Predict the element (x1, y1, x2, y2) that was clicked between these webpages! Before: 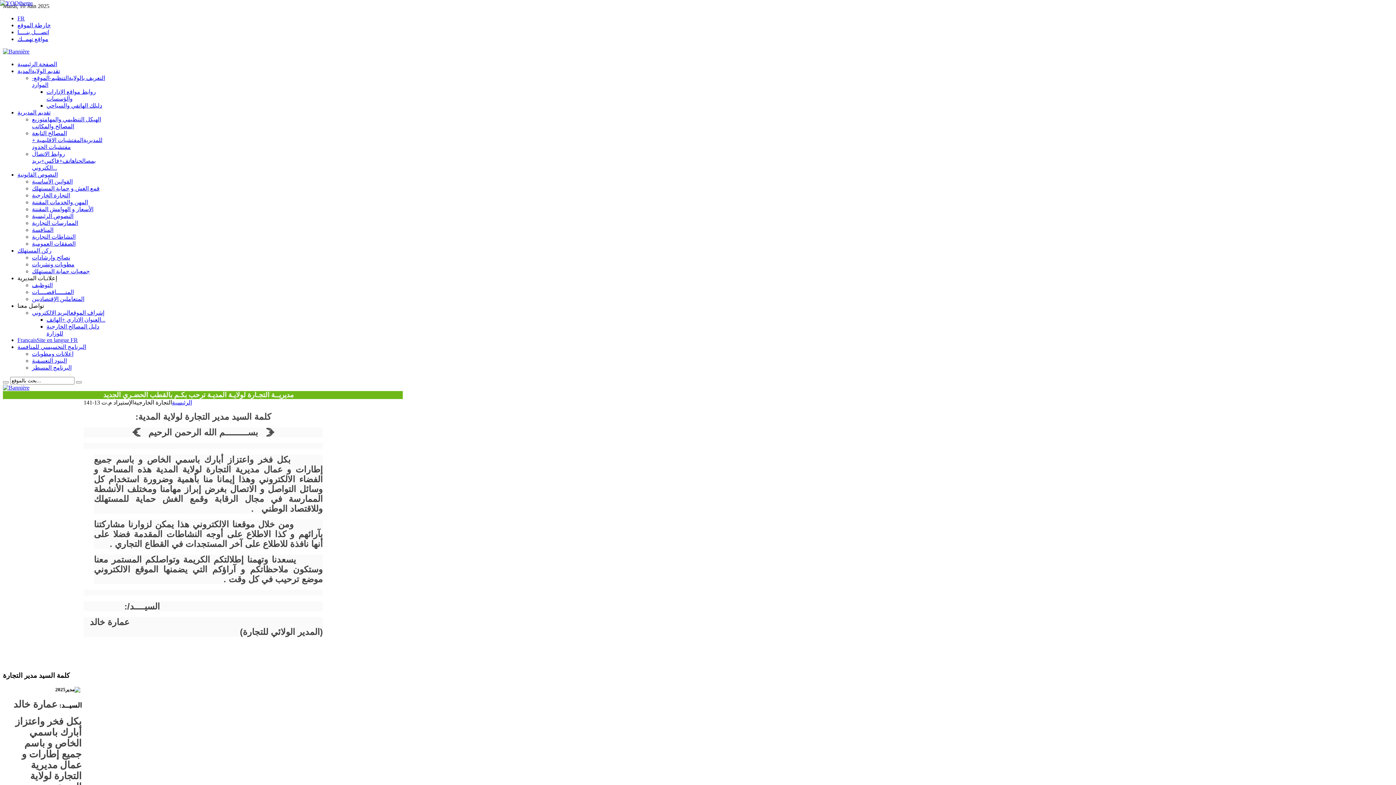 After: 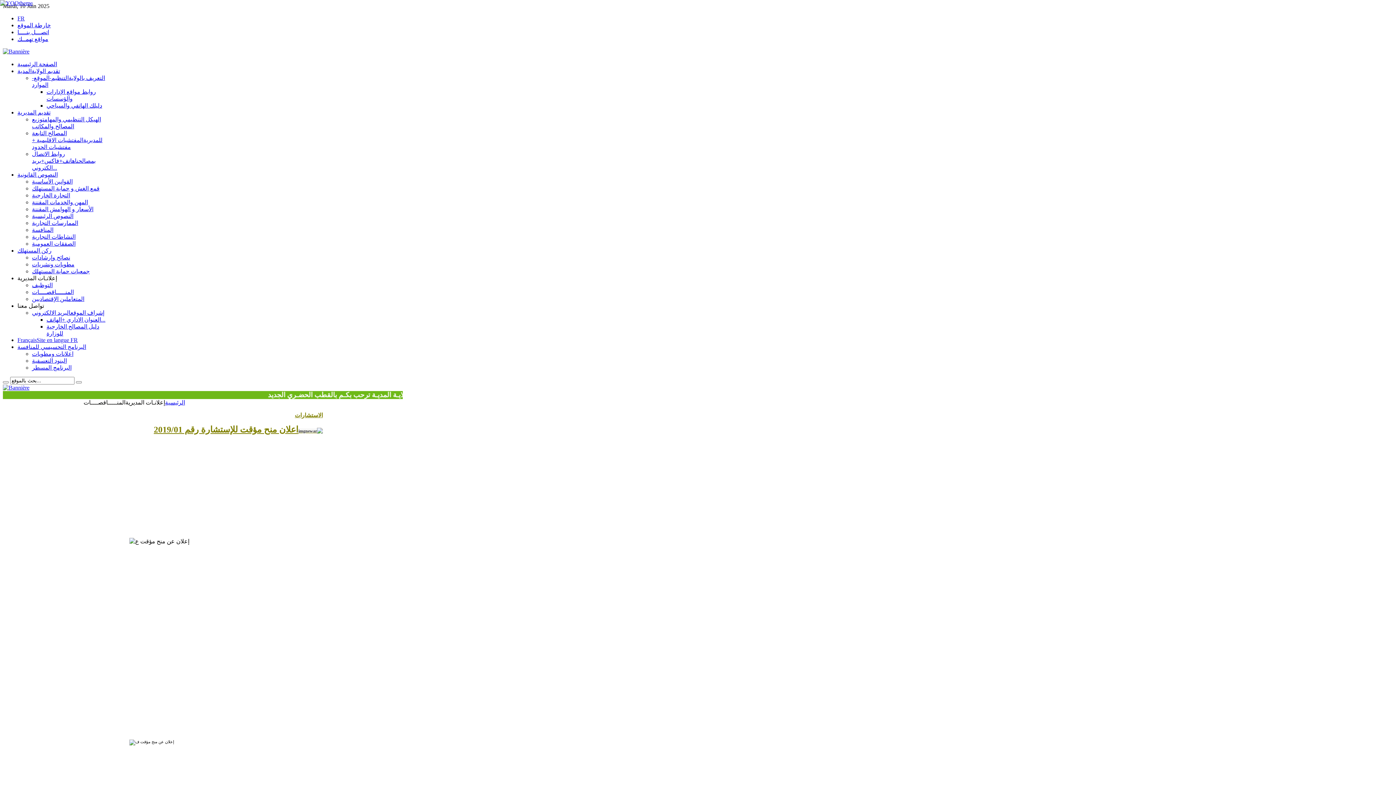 Action: bbox: (32, 289, 73, 295) label: المنـــــاقصــــات